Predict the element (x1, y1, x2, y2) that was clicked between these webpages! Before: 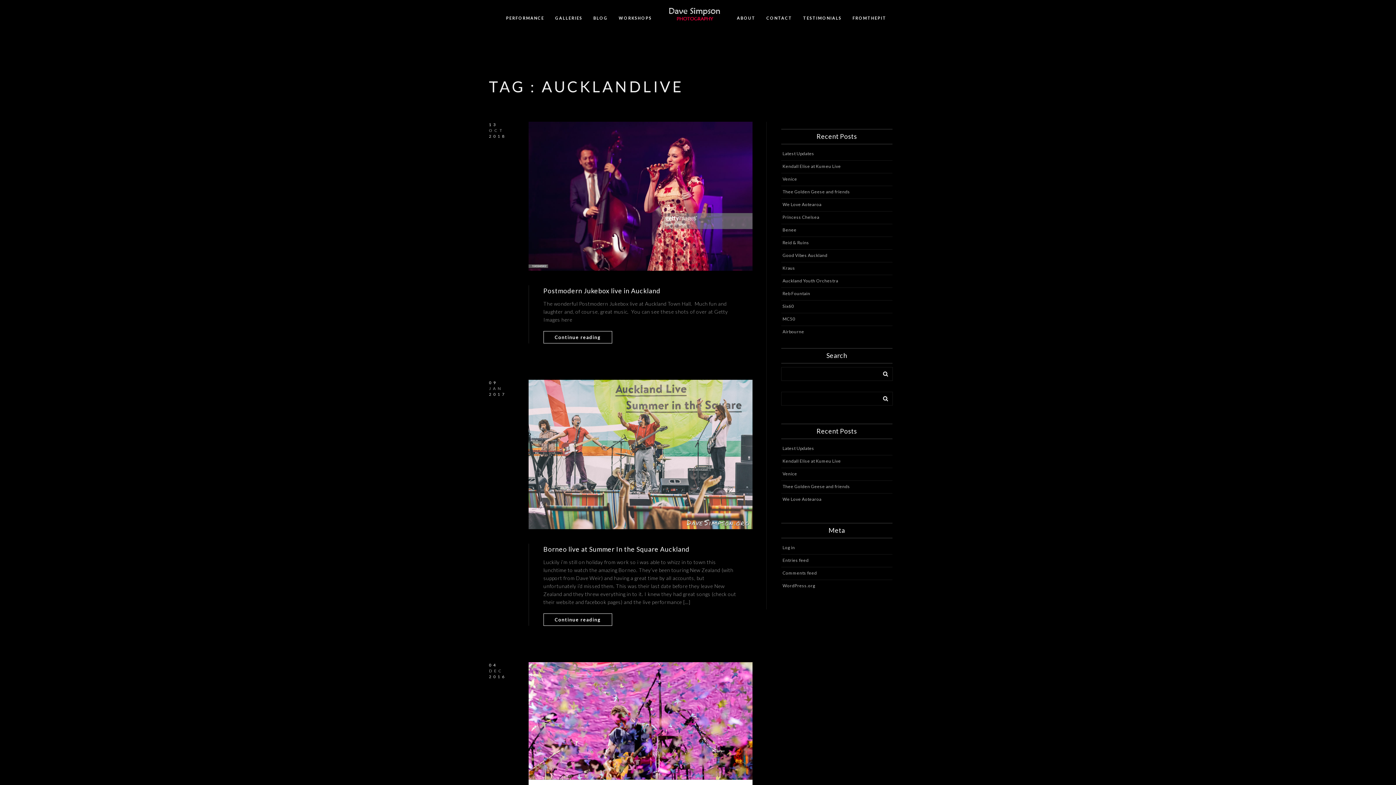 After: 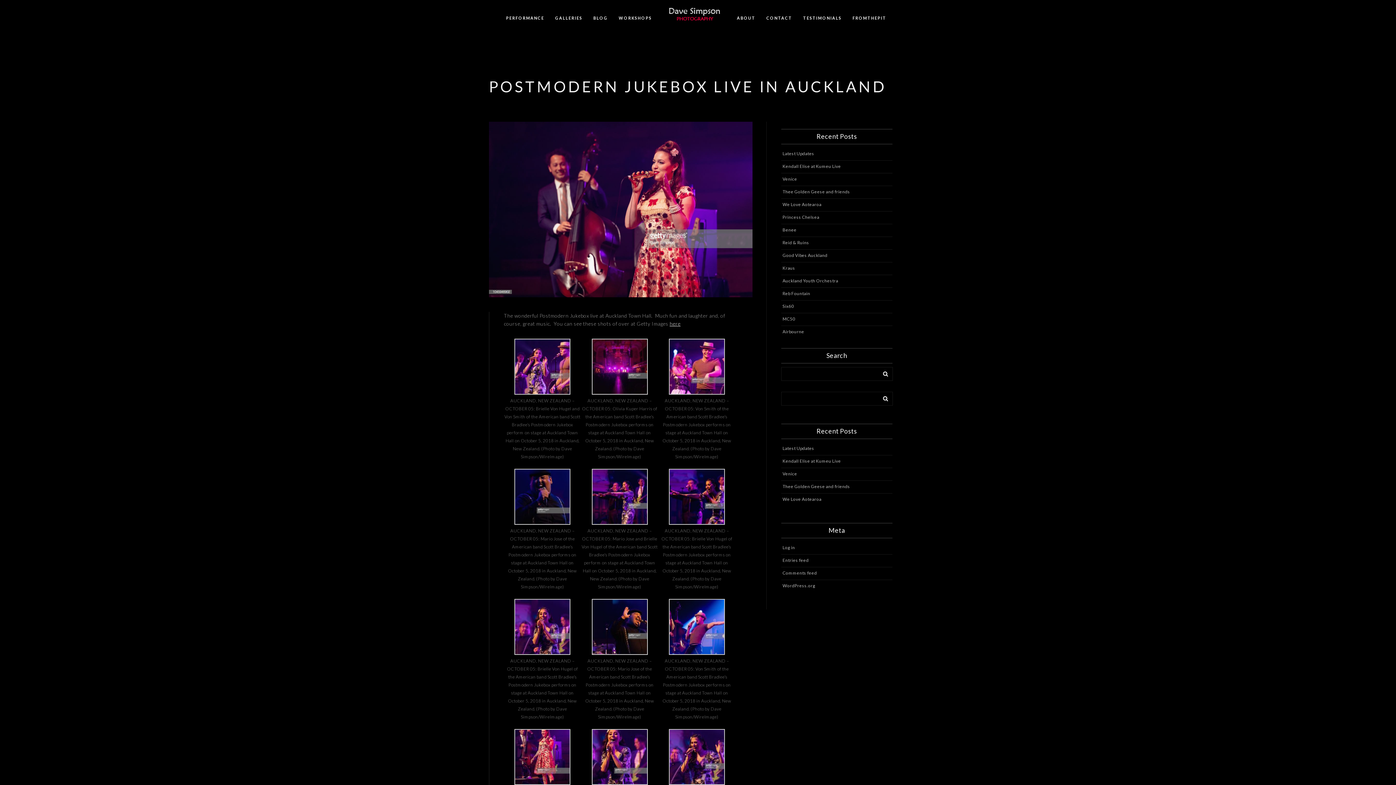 Action: bbox: (543, 286, 660, 294) label: Postmodern Jukebox live in Auckland